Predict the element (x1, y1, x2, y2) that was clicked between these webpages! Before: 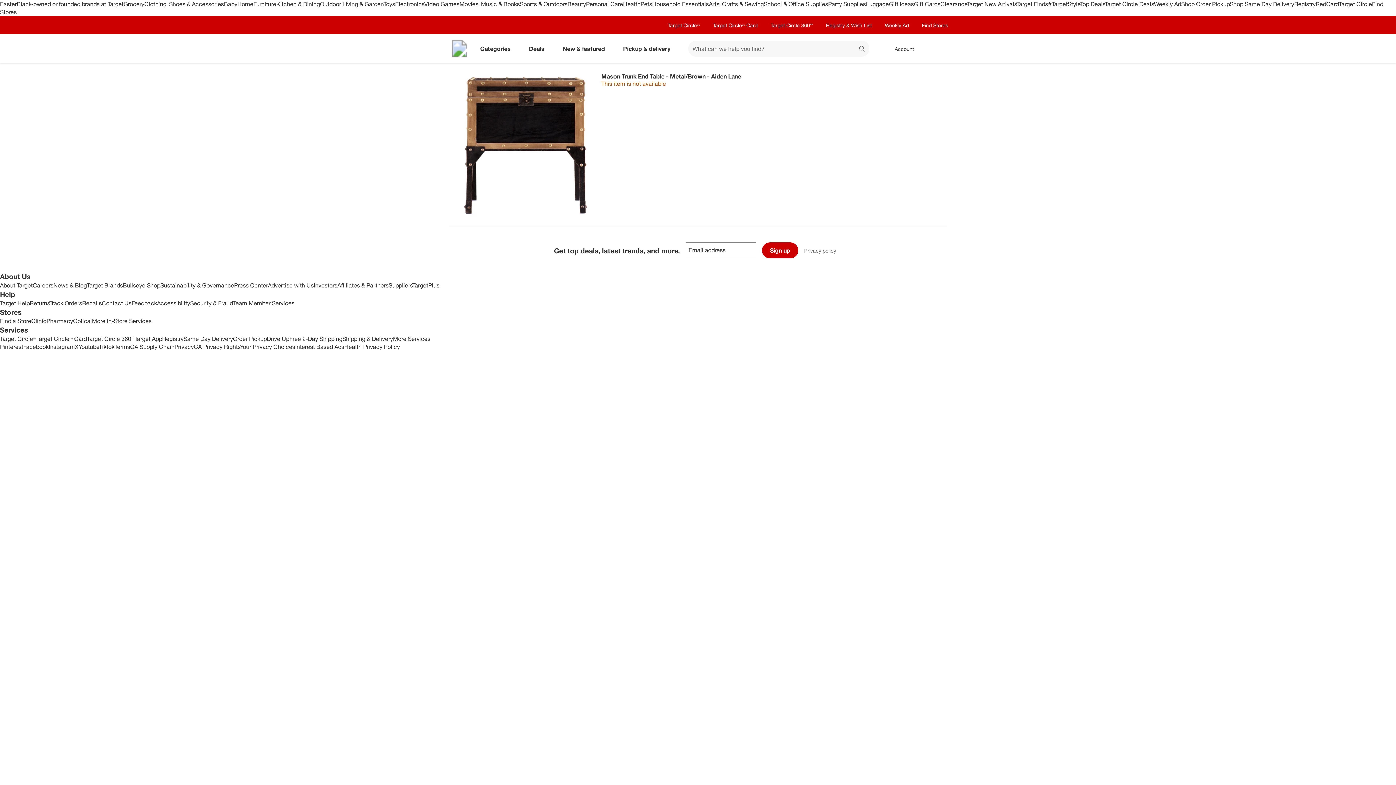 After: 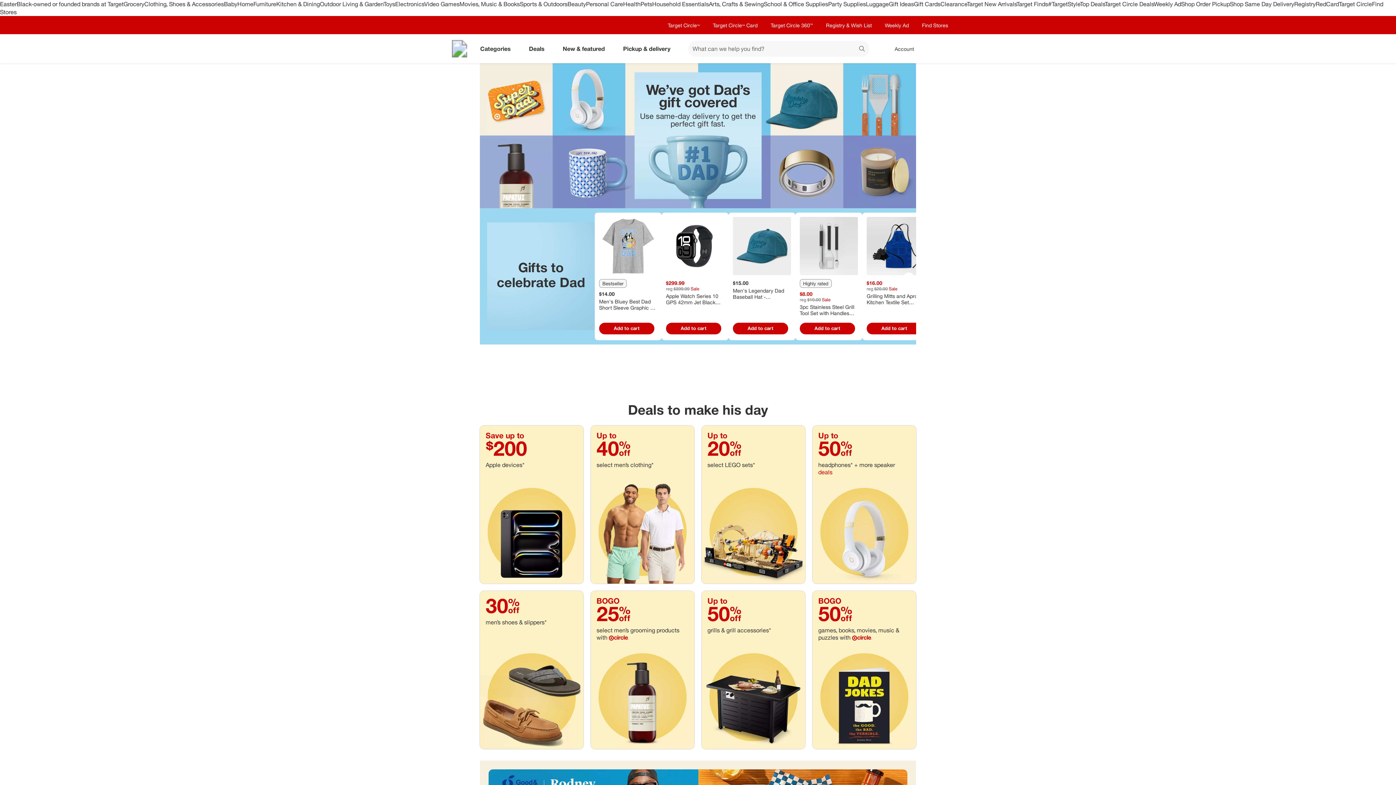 Action: label: Target home bbox: (450, 40, 468, 57)